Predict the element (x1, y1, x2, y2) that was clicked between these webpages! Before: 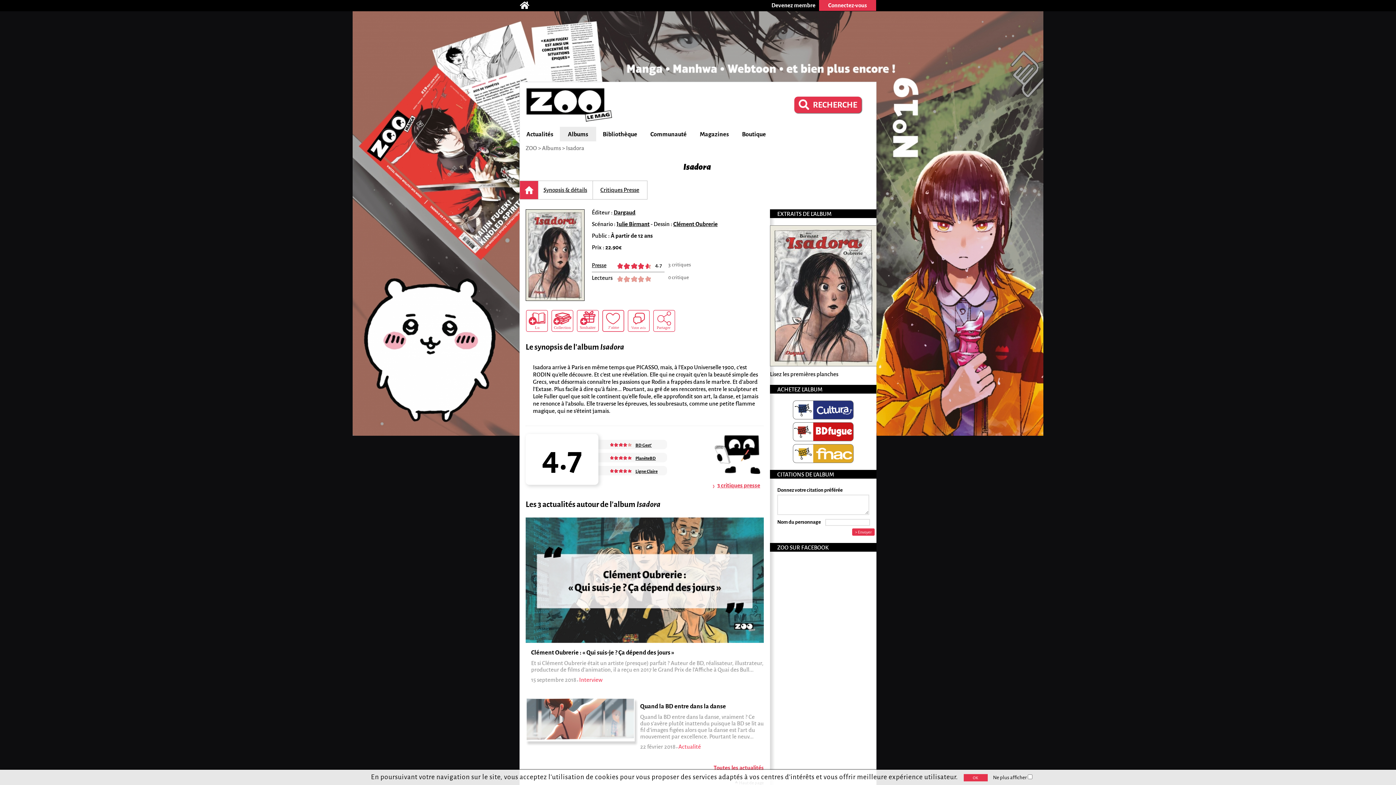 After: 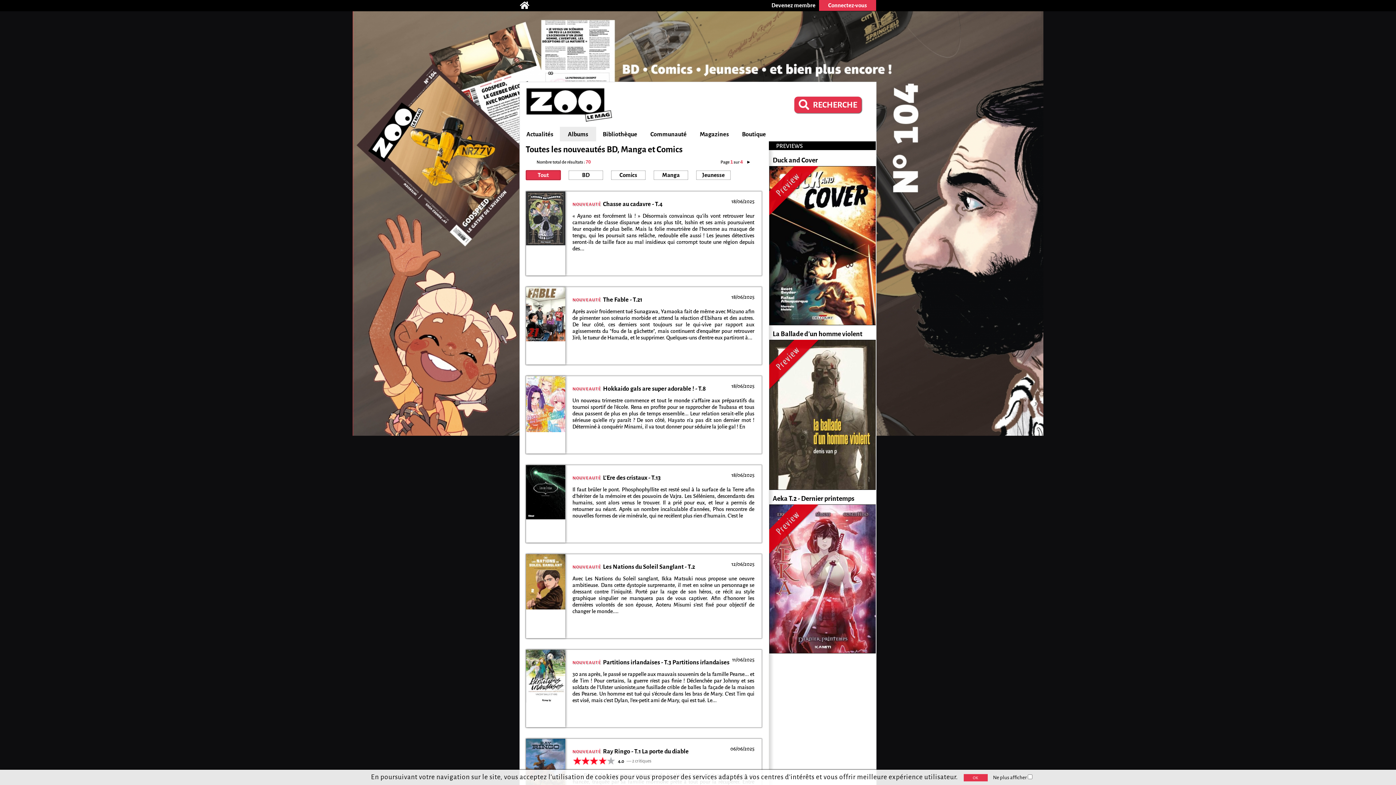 Action: label: Albums bbox: (560, 128, 596, 140)